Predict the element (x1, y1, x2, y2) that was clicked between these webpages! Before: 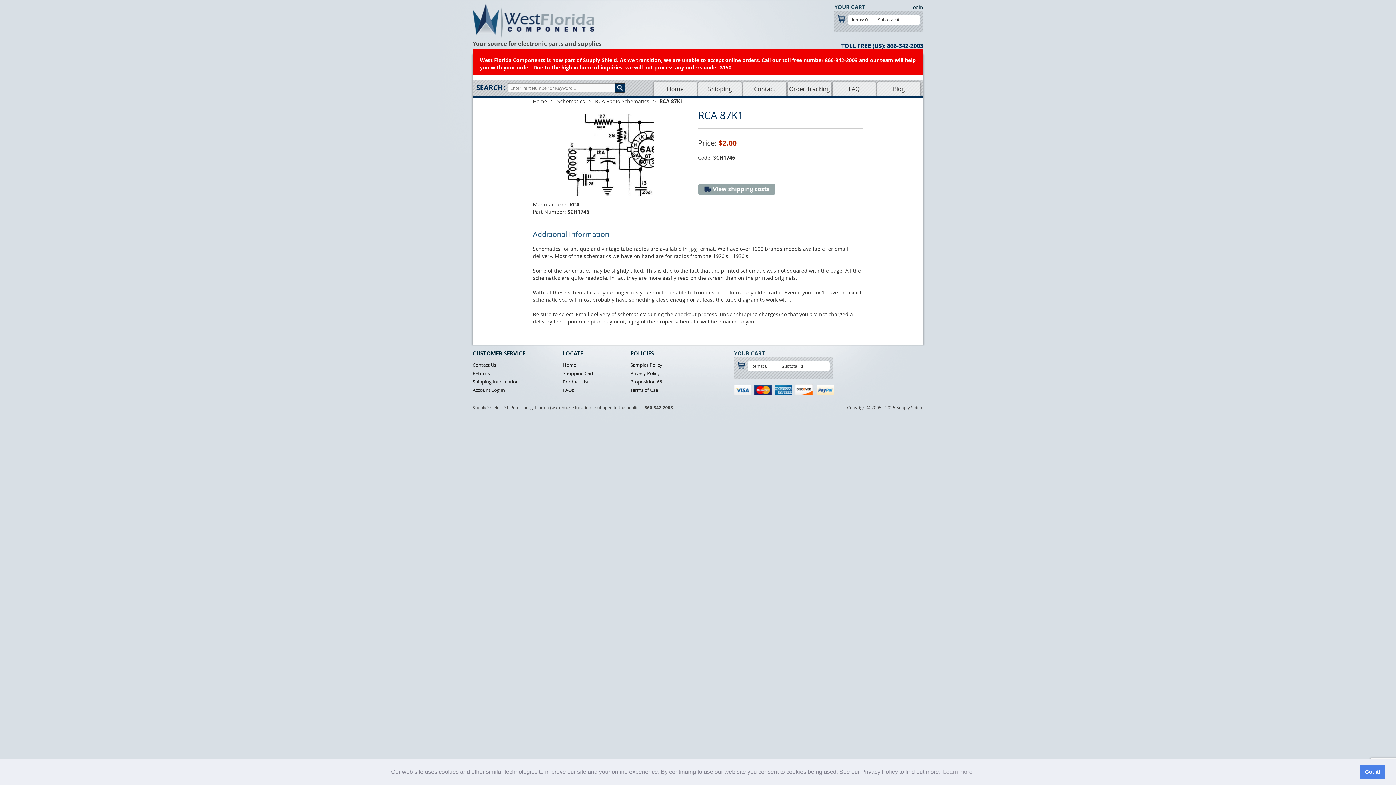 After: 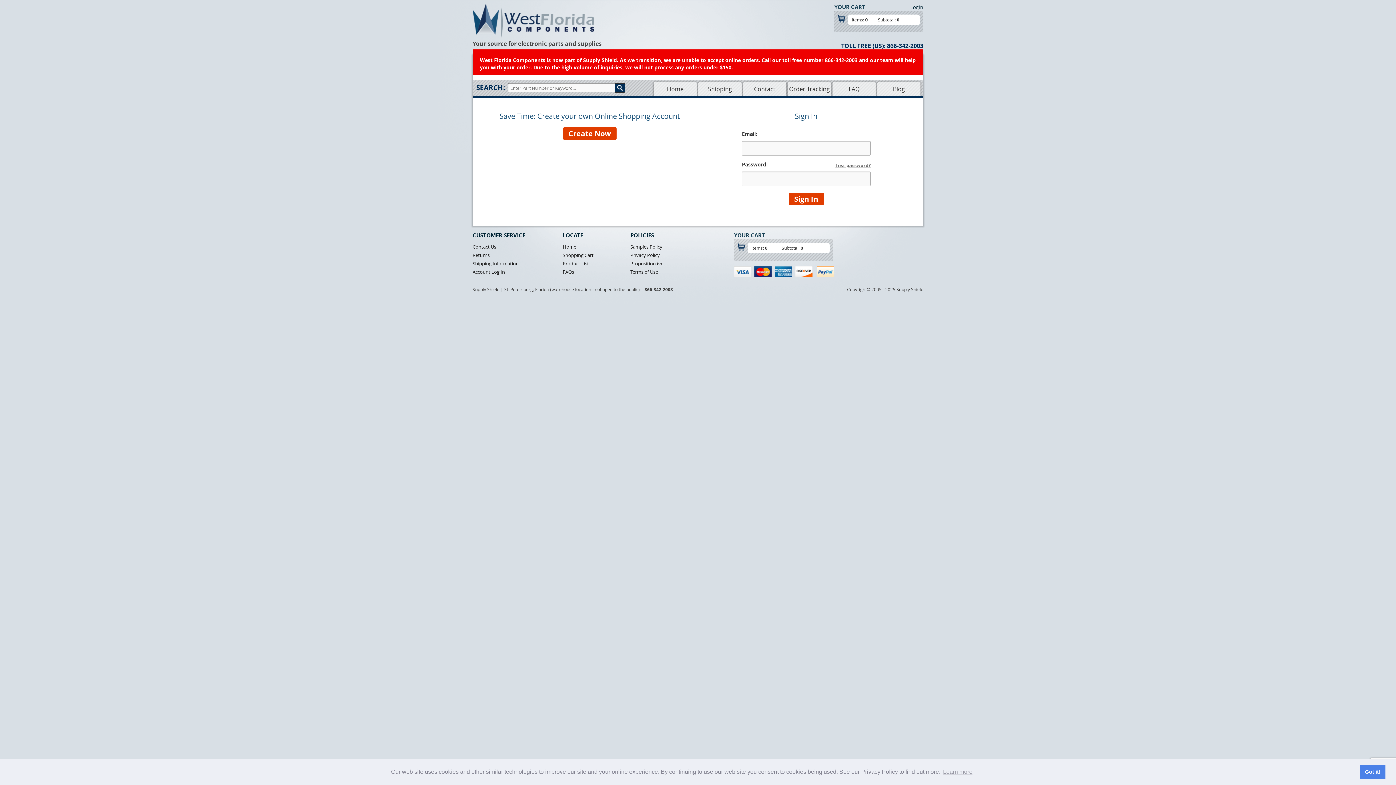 Action: label: Login bbox: (910, 3, 923, 10)